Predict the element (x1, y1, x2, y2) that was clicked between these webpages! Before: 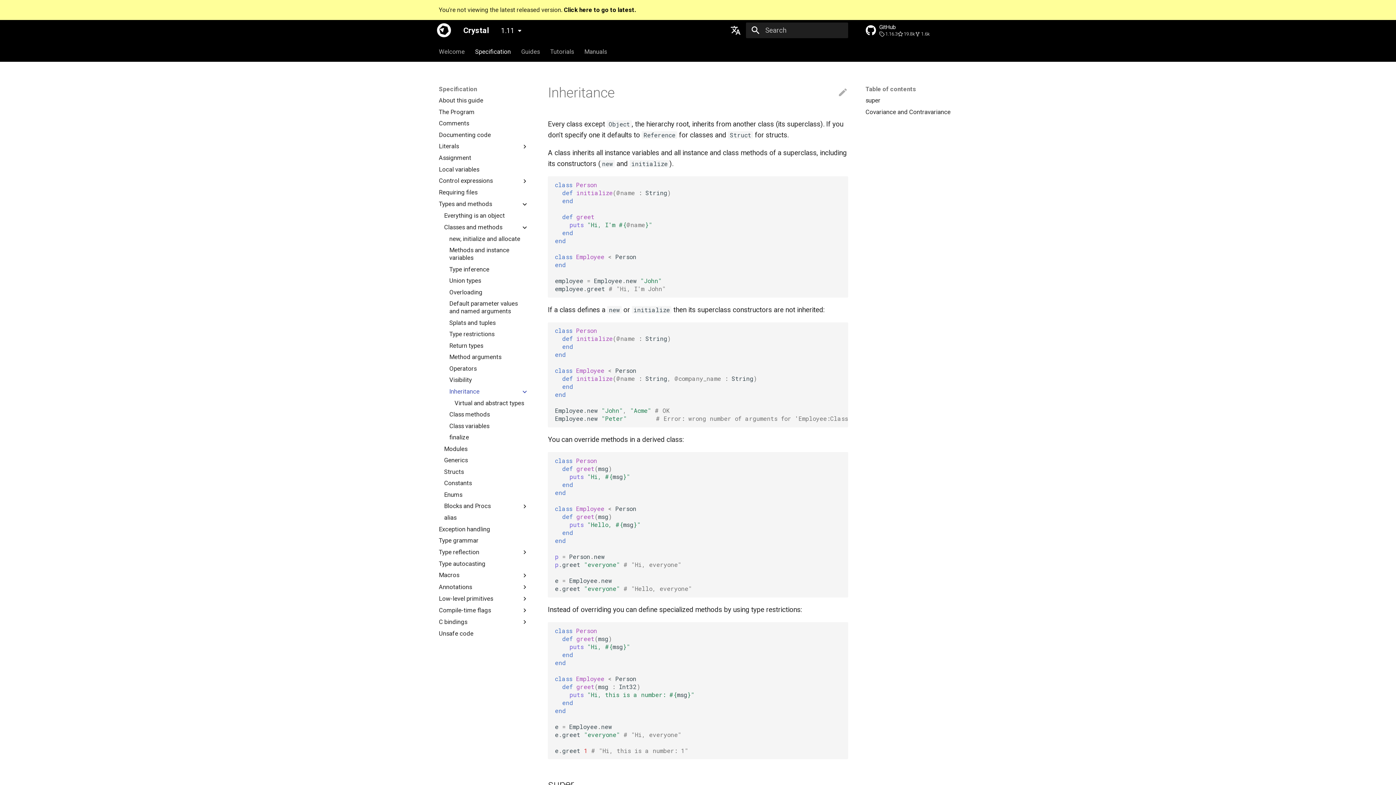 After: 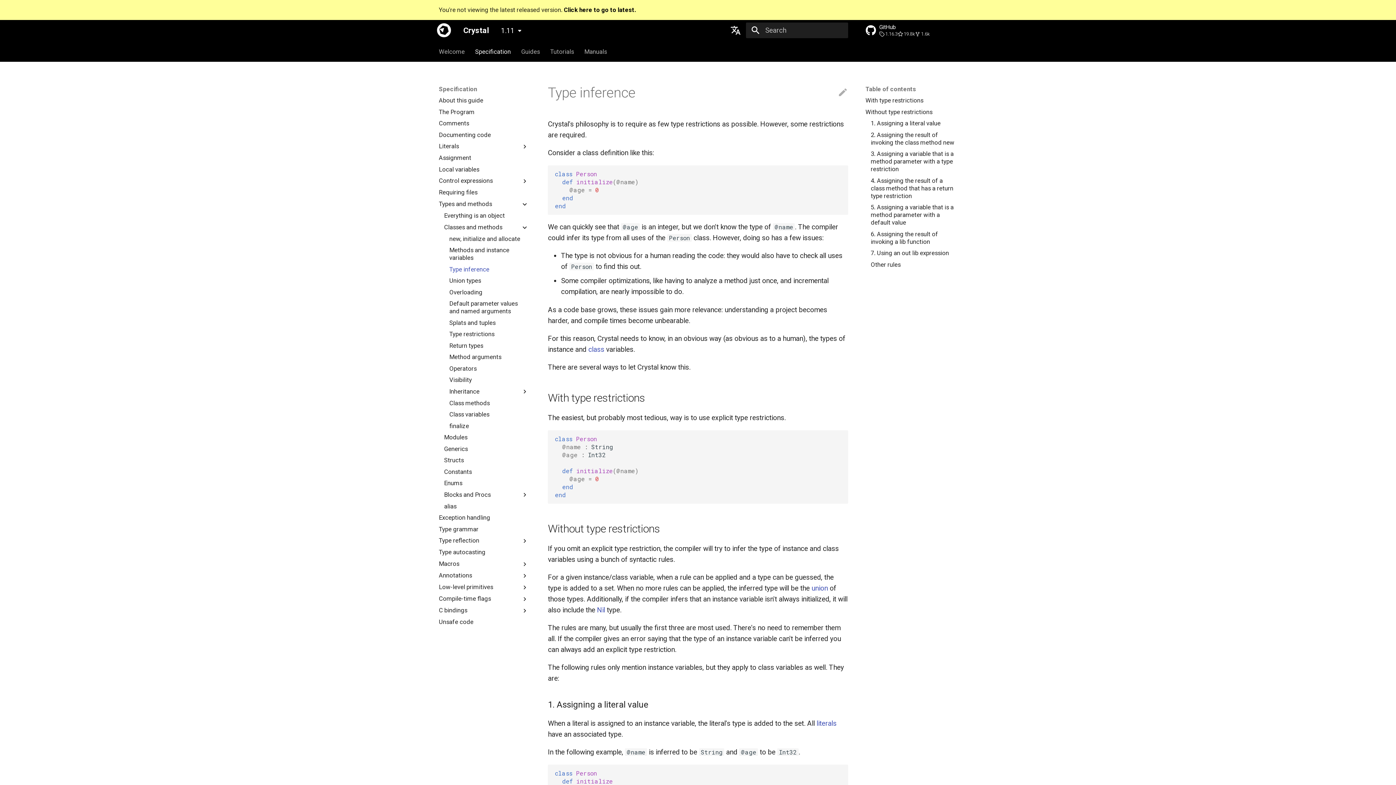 Action: bbox: (449, 265, 528, 273) label: Type inference